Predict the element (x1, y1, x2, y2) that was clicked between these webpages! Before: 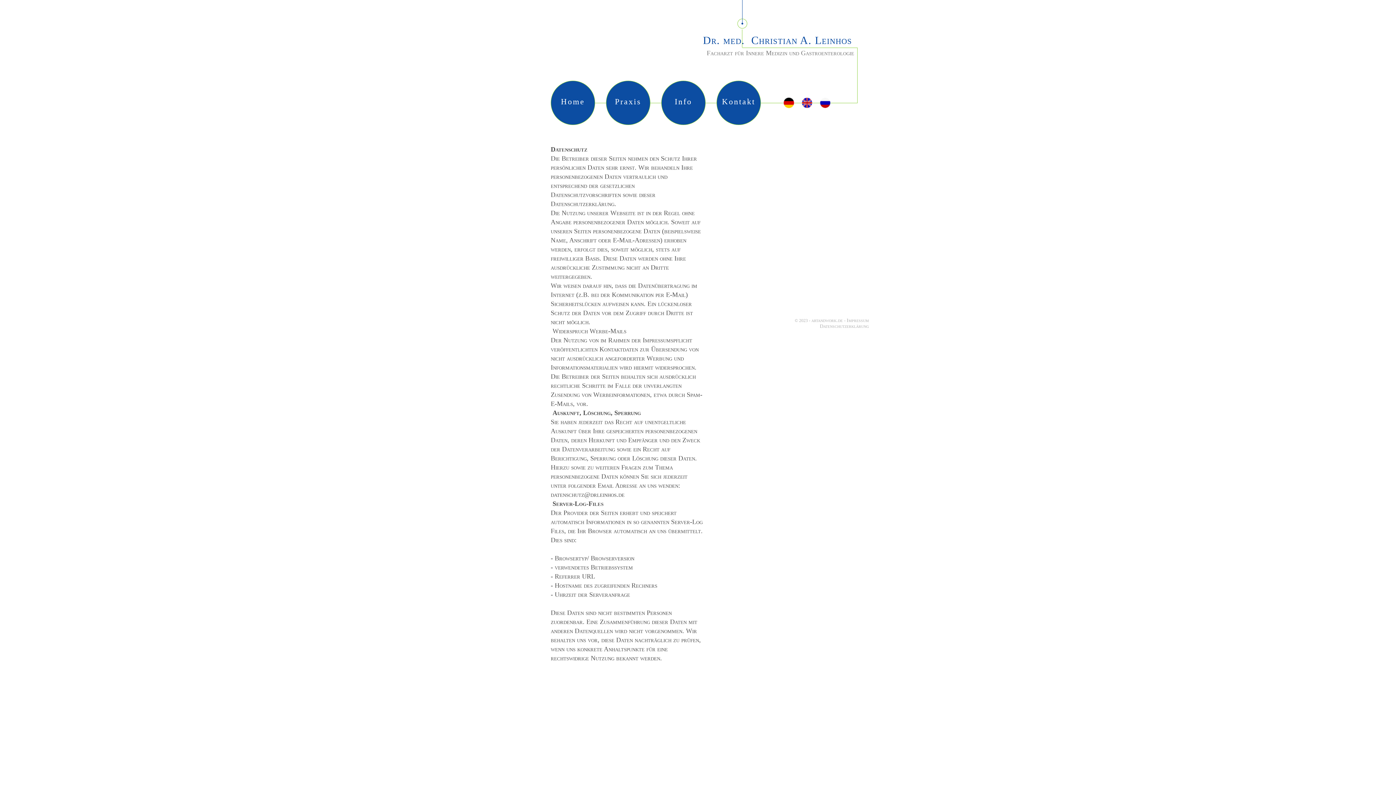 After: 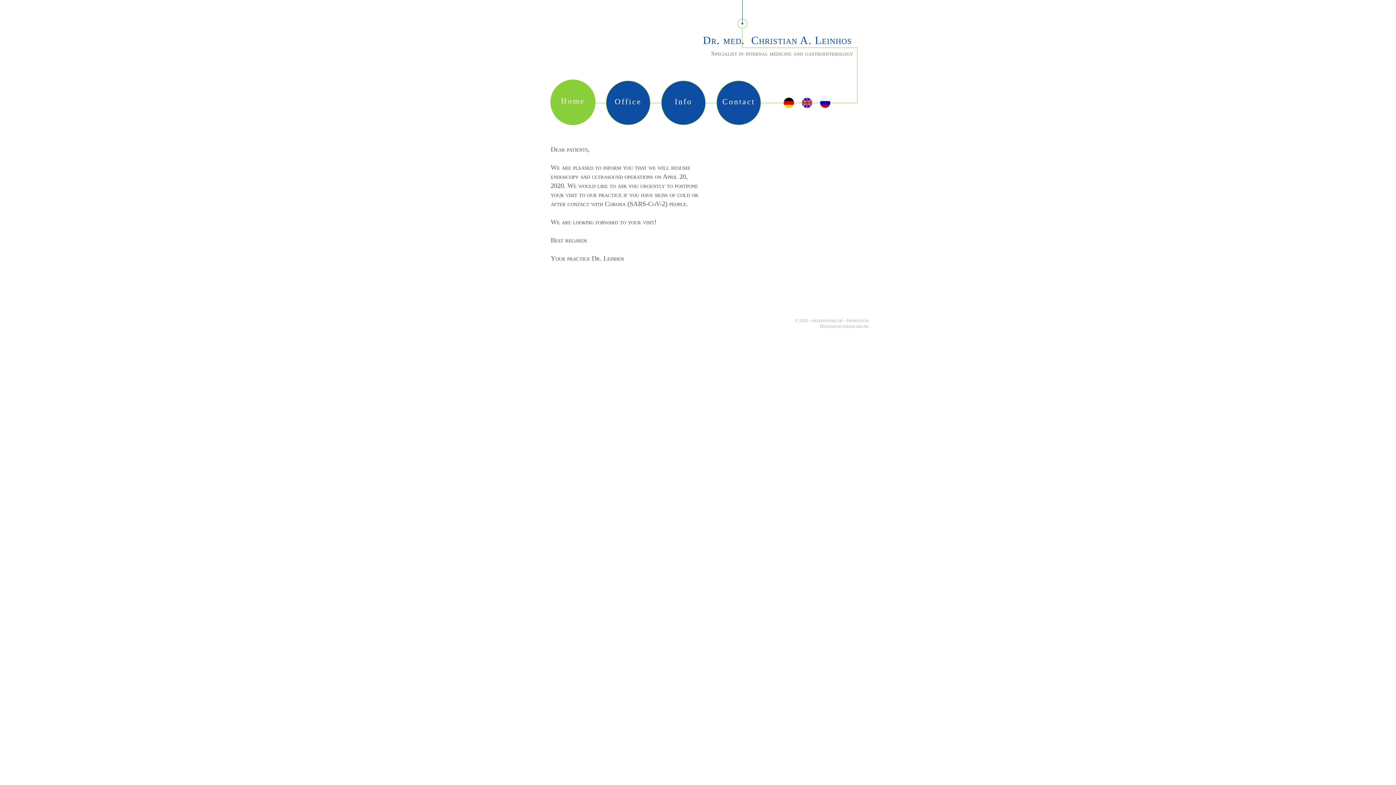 Action: bbox: (801, 97, 812, 108)